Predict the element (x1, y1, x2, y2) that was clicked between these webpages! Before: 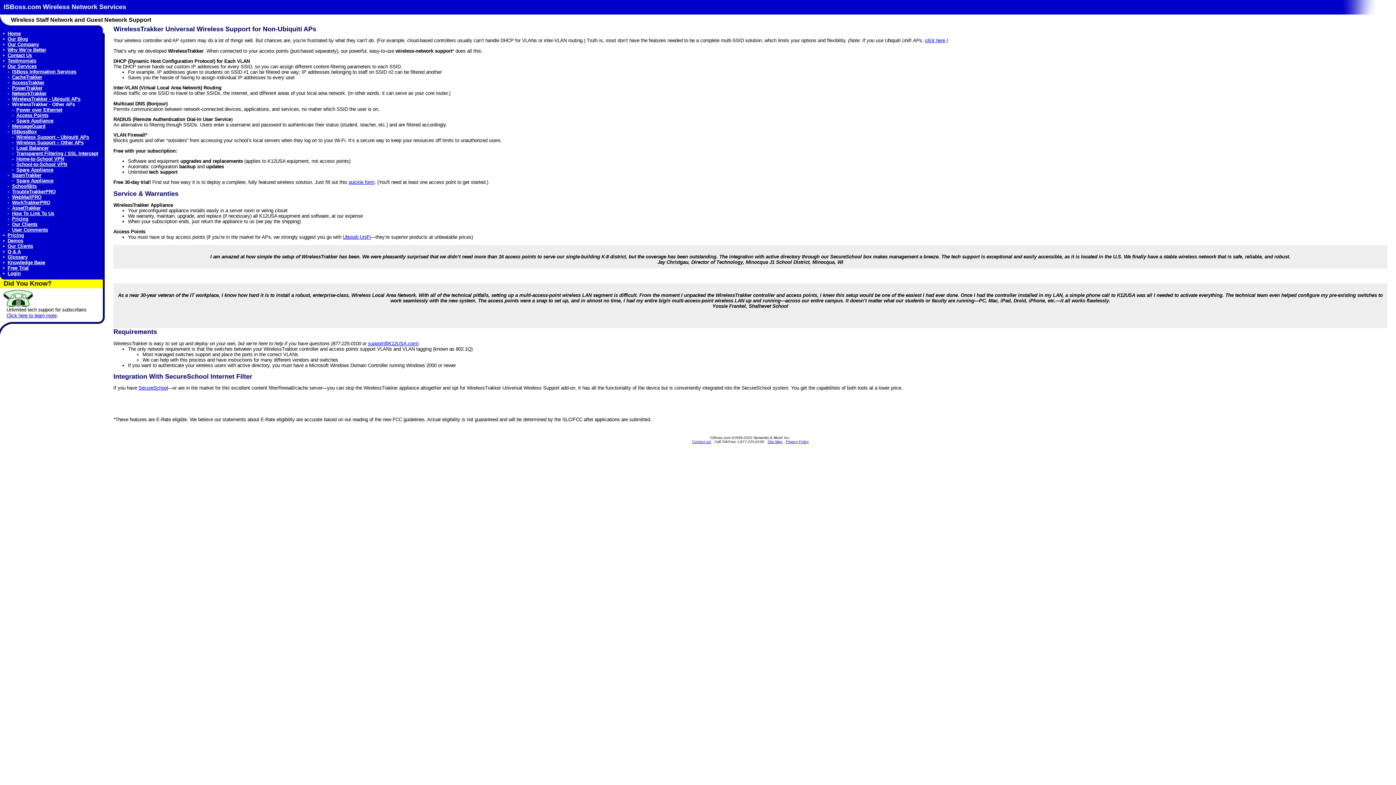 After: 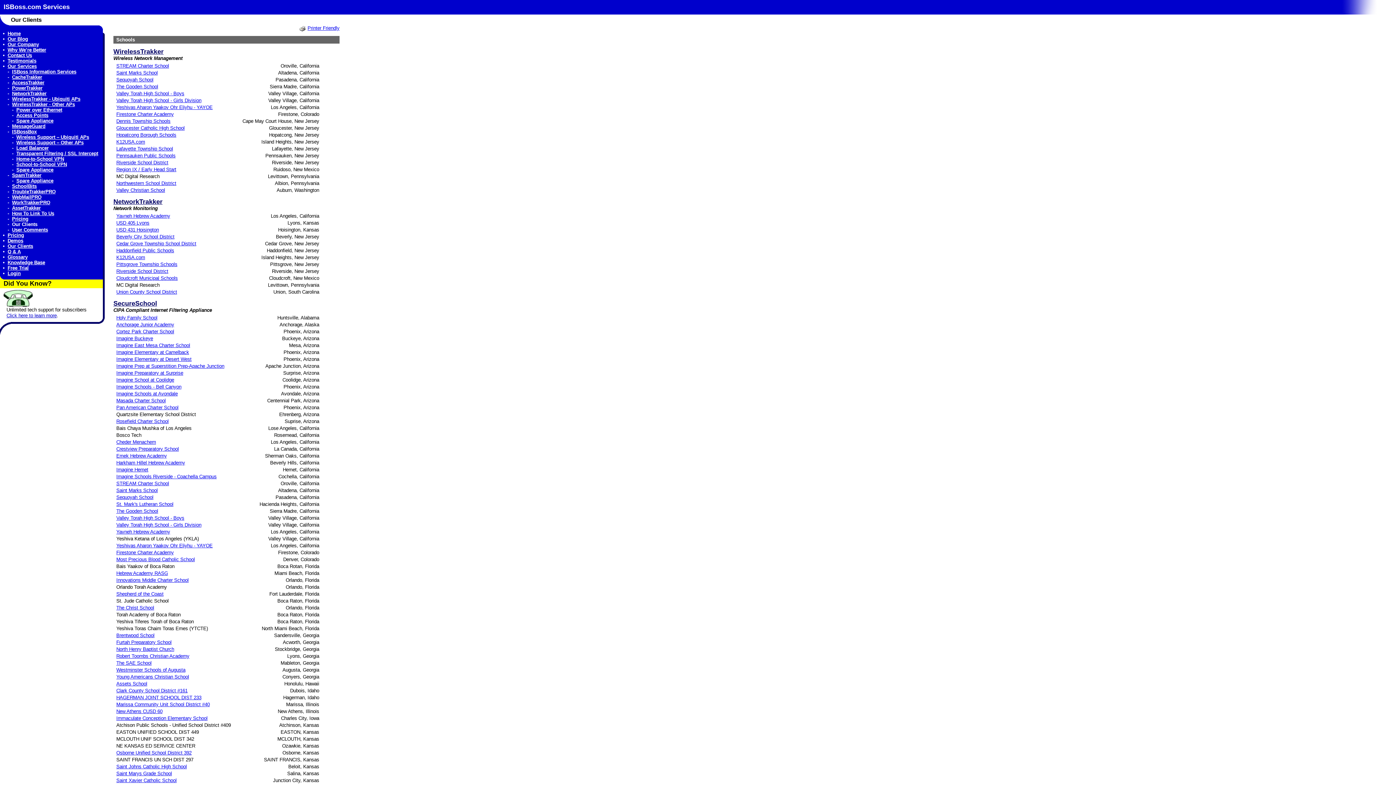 Action: bbox: (12, 221, 37, 227) label: Our Clients